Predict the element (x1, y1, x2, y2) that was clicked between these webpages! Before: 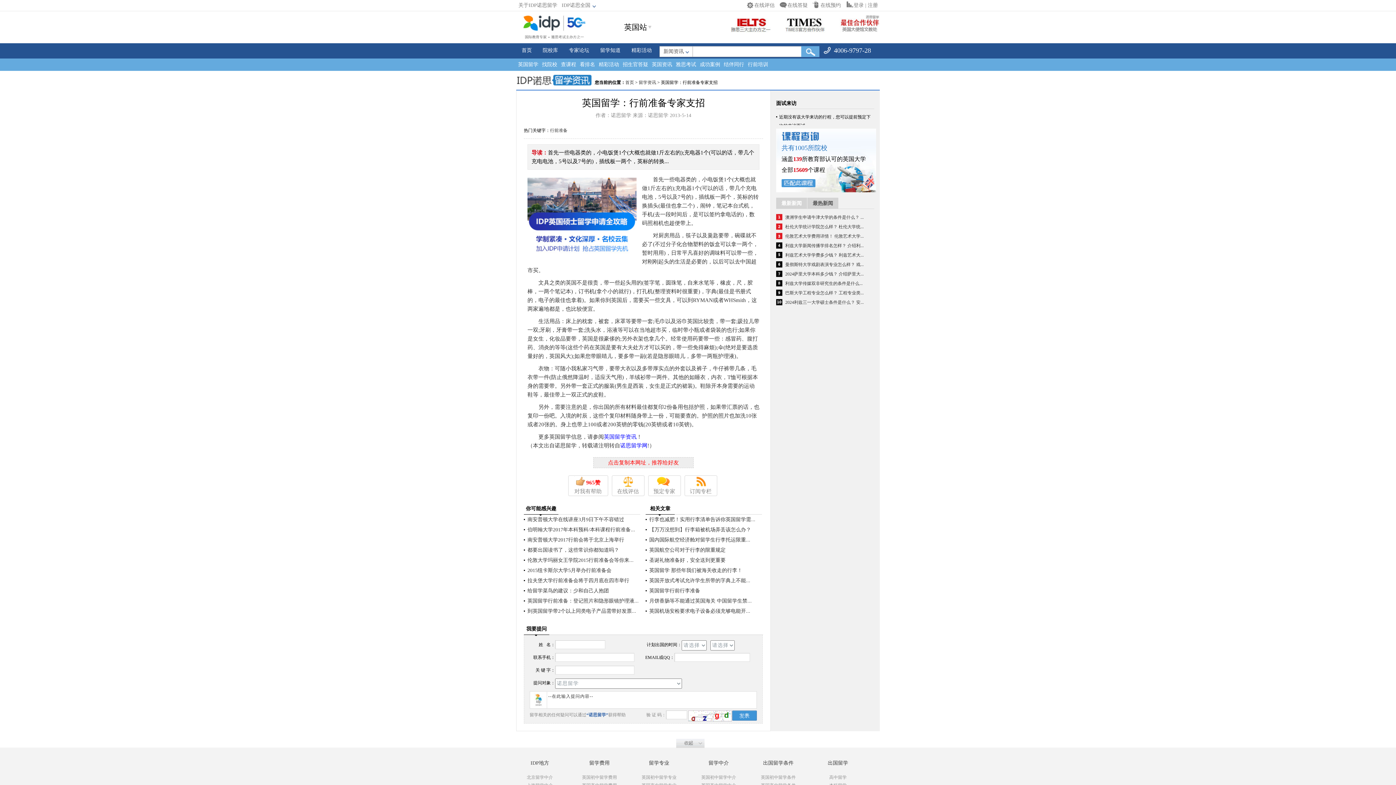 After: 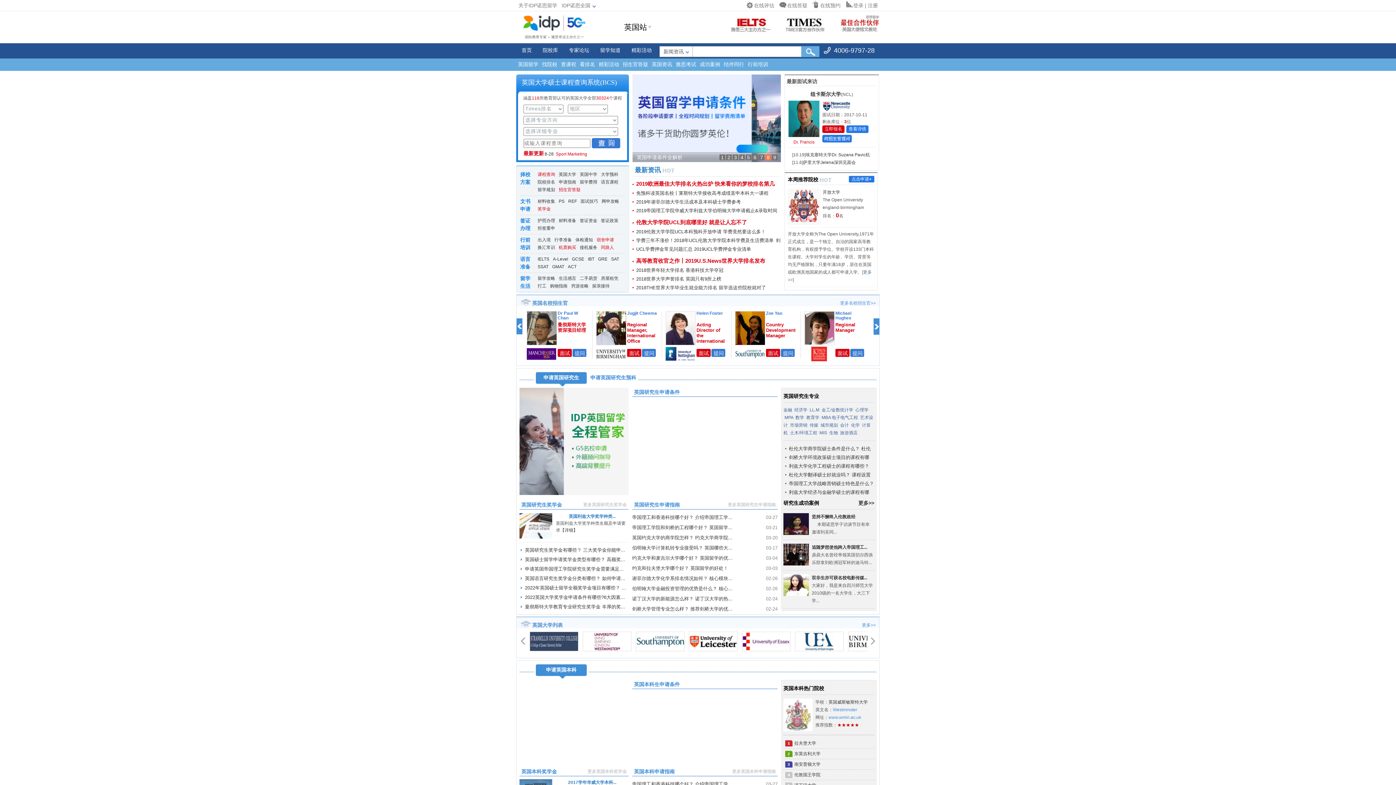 Action: bbox: (516, 58, 540, 70) label: 英国留学